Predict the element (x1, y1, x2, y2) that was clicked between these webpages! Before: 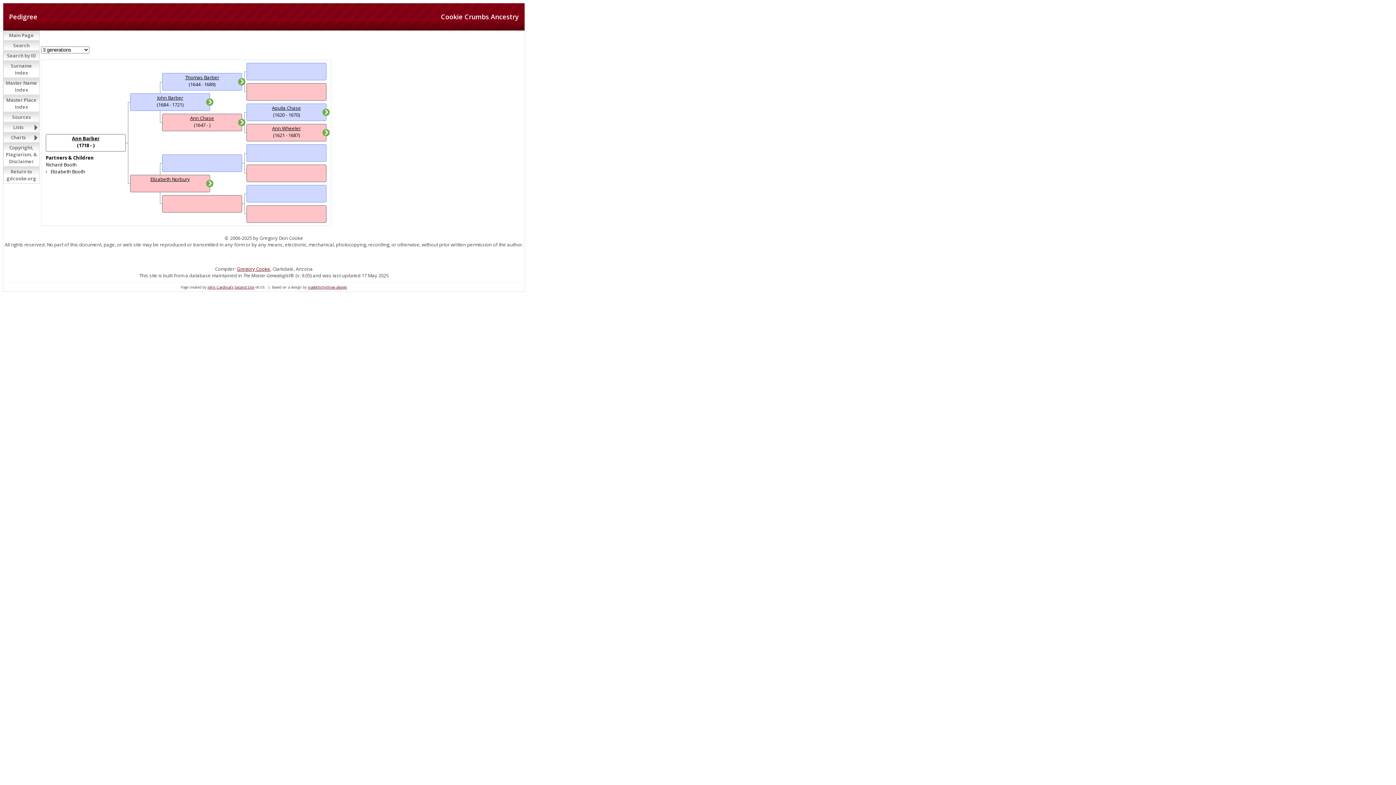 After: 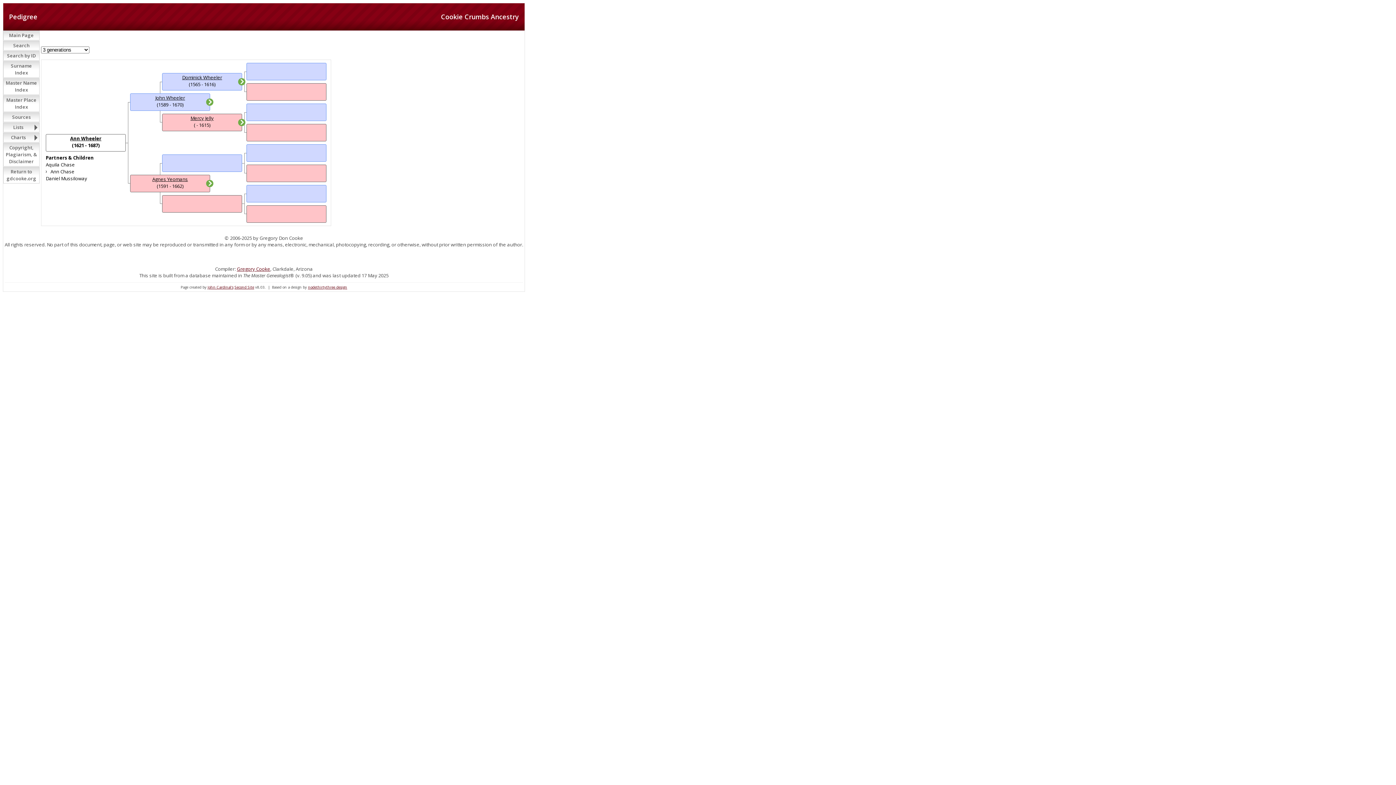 Action: bbox: (322, 129, 329, 136)